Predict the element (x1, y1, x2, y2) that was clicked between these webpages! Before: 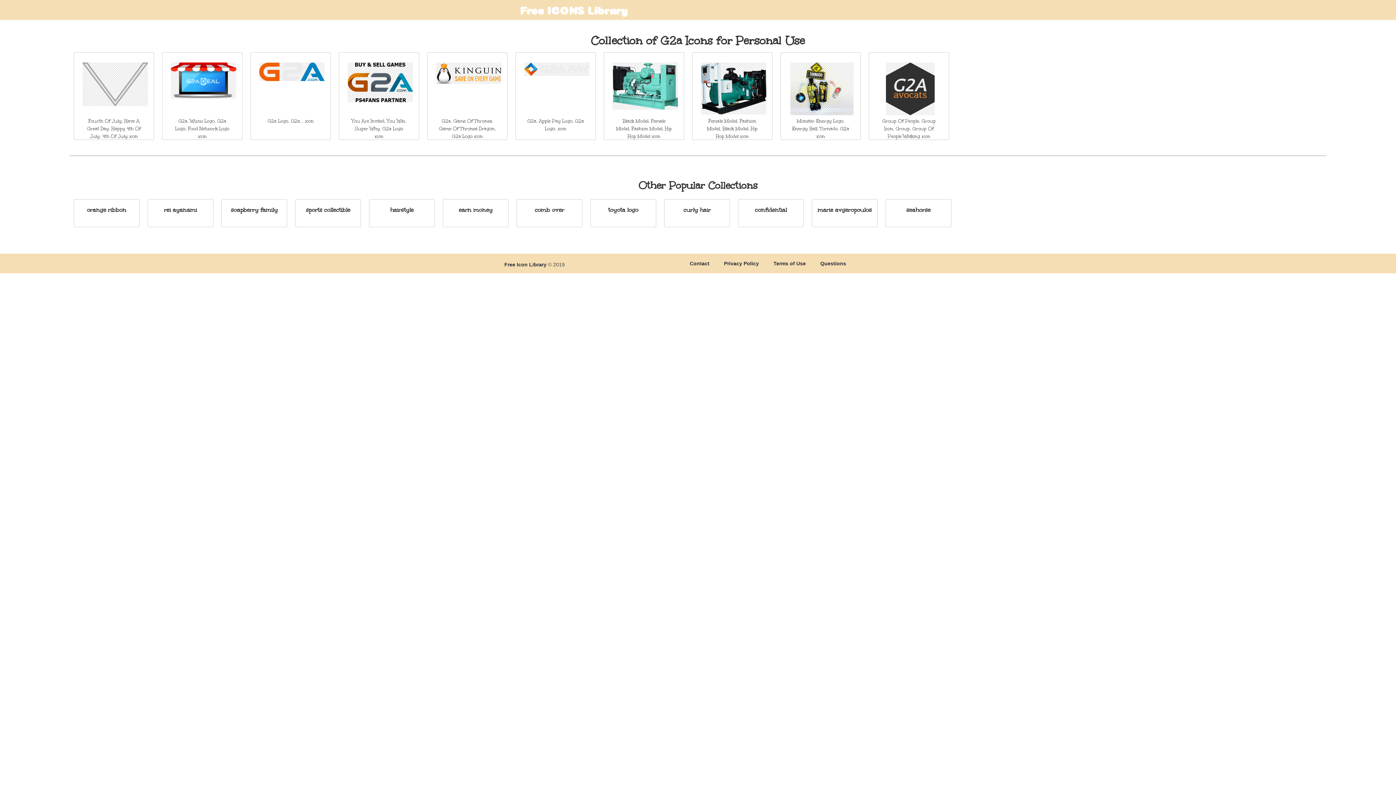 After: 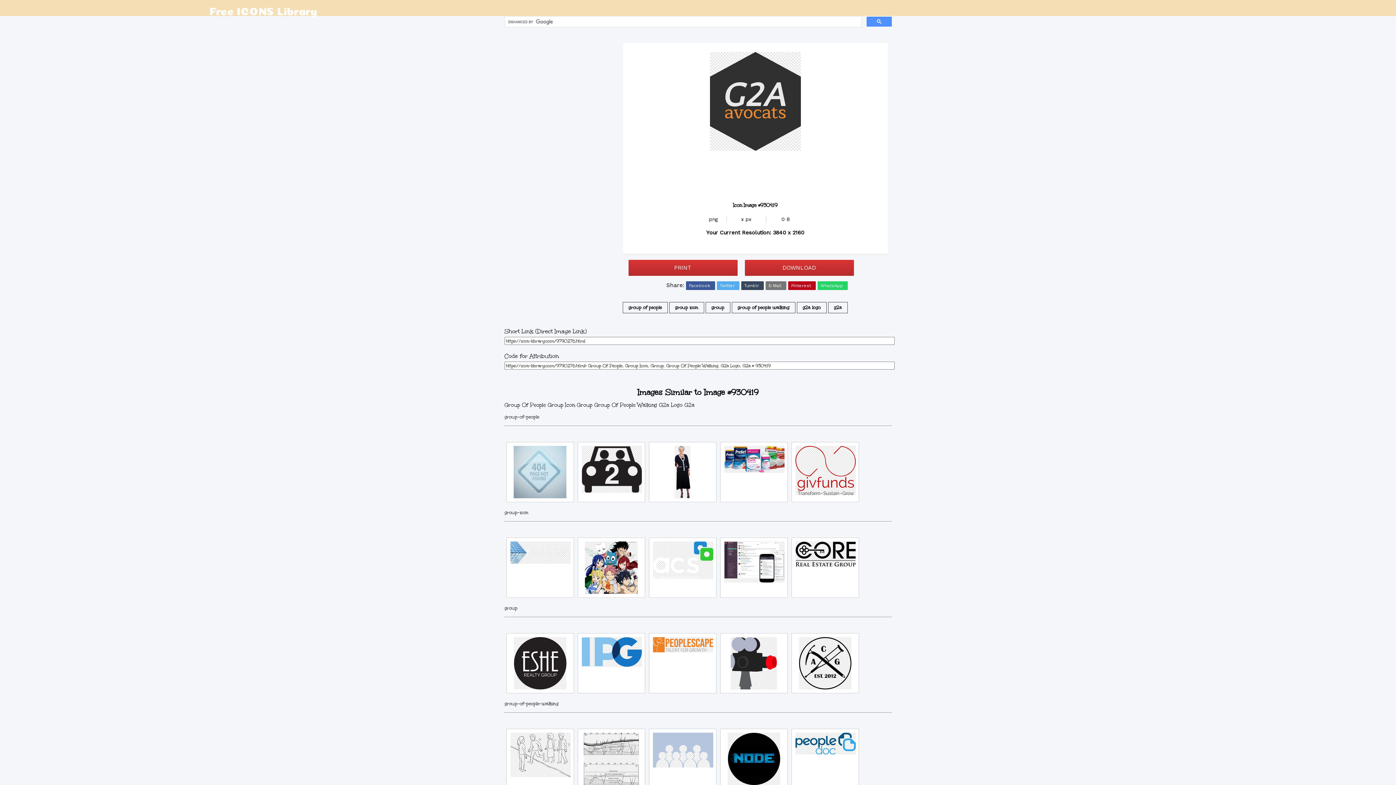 Action: bbox: (877, 60, 943, 115)